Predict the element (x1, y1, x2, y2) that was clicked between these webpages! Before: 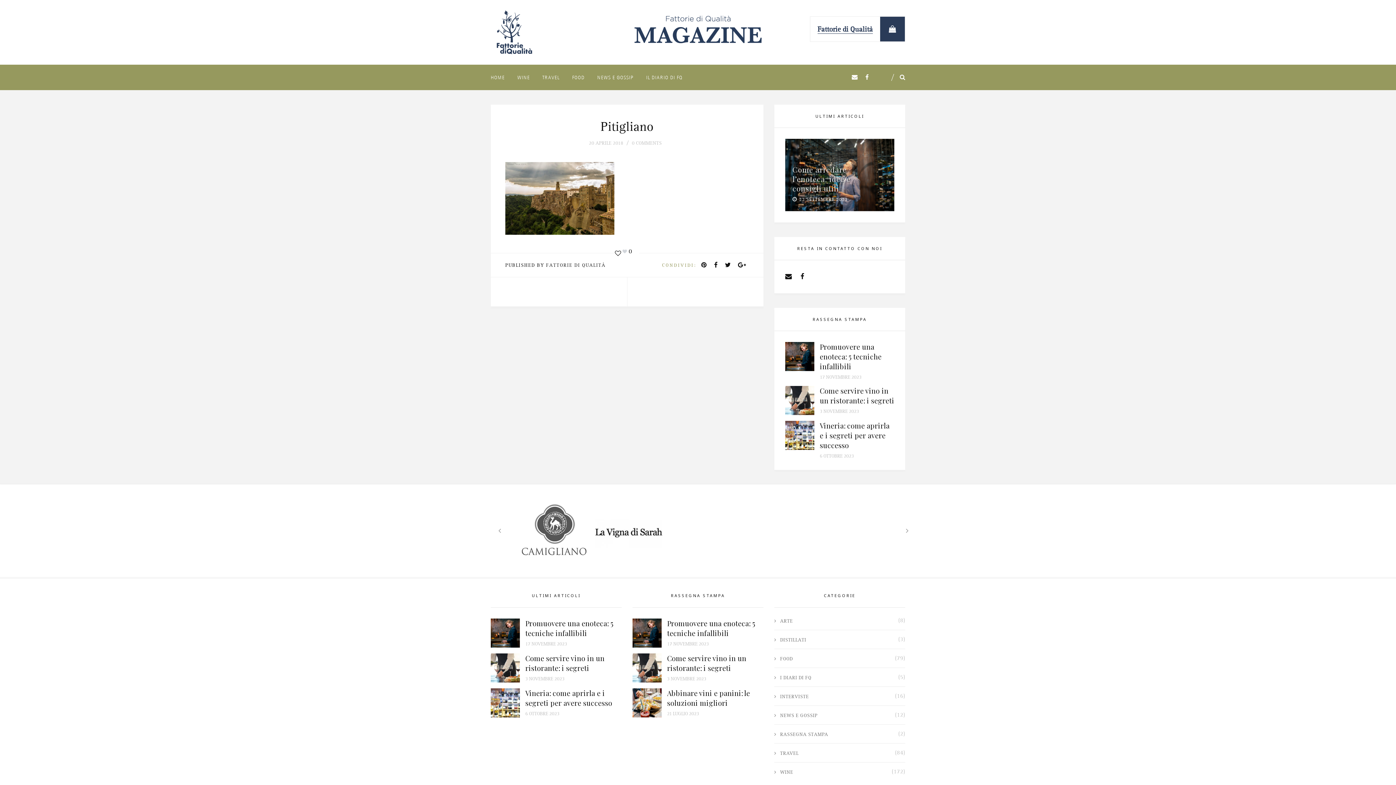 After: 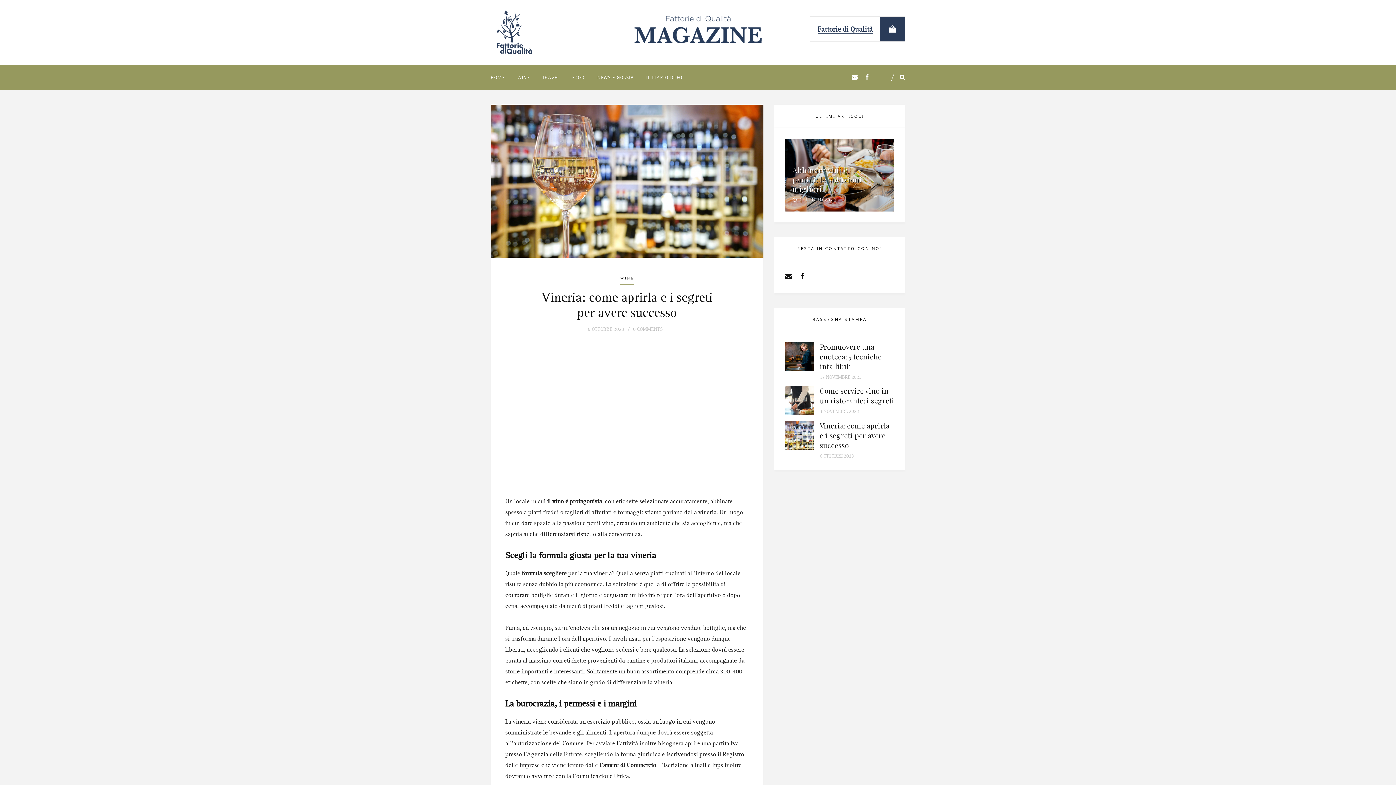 Action: bbox: (820, 421, 889, 450) label: Vineria: come aprirla e i segreti per avere successo